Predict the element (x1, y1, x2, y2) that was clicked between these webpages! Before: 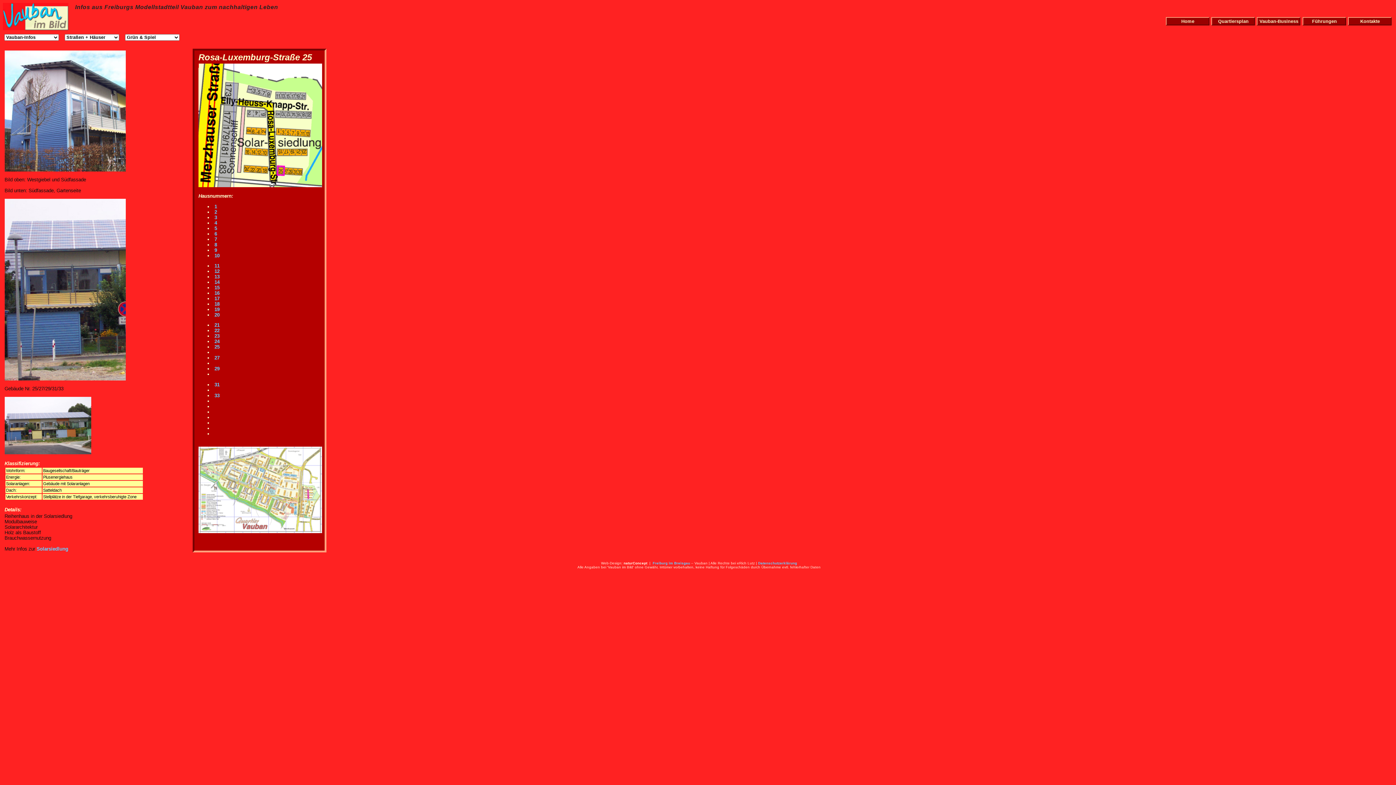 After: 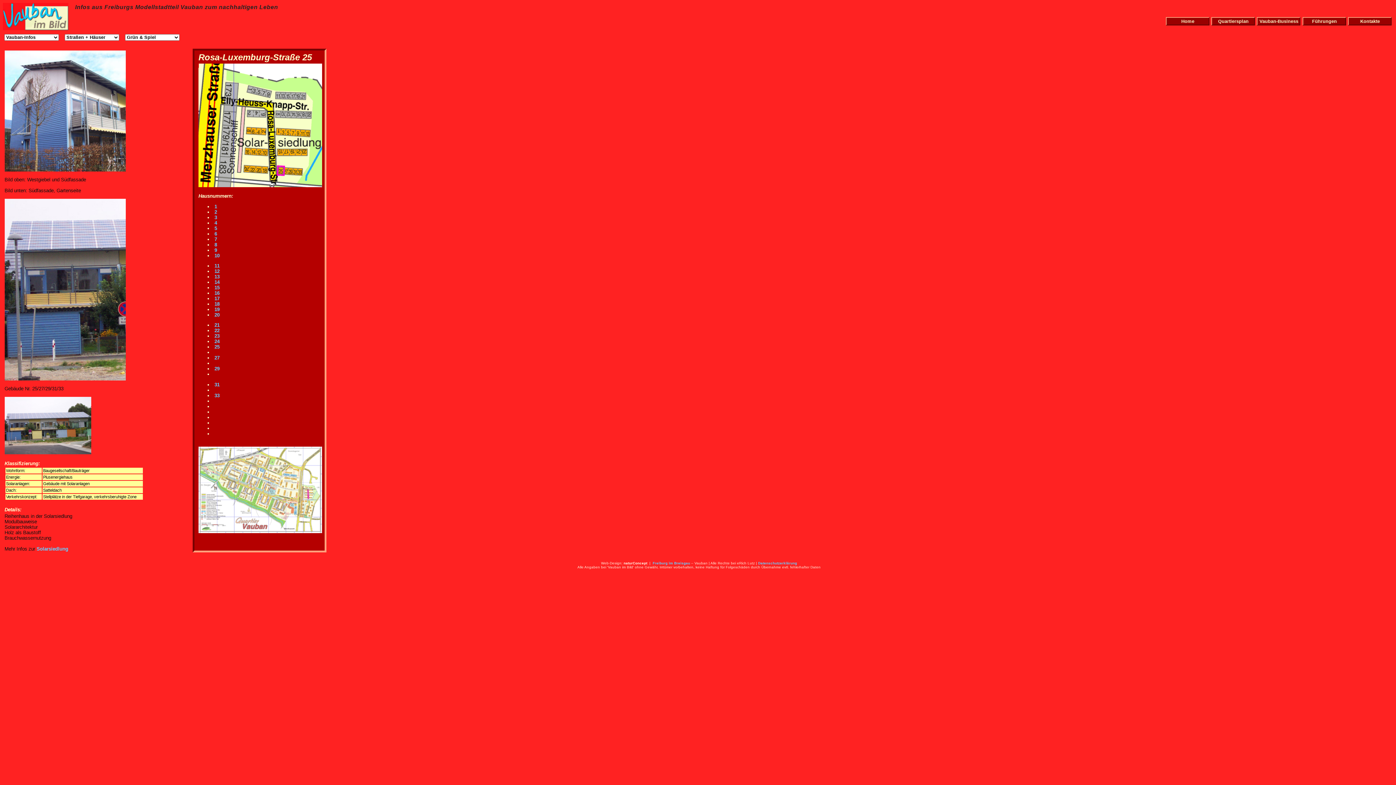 Action: bbox: (213, 349, 214, 355) label:  